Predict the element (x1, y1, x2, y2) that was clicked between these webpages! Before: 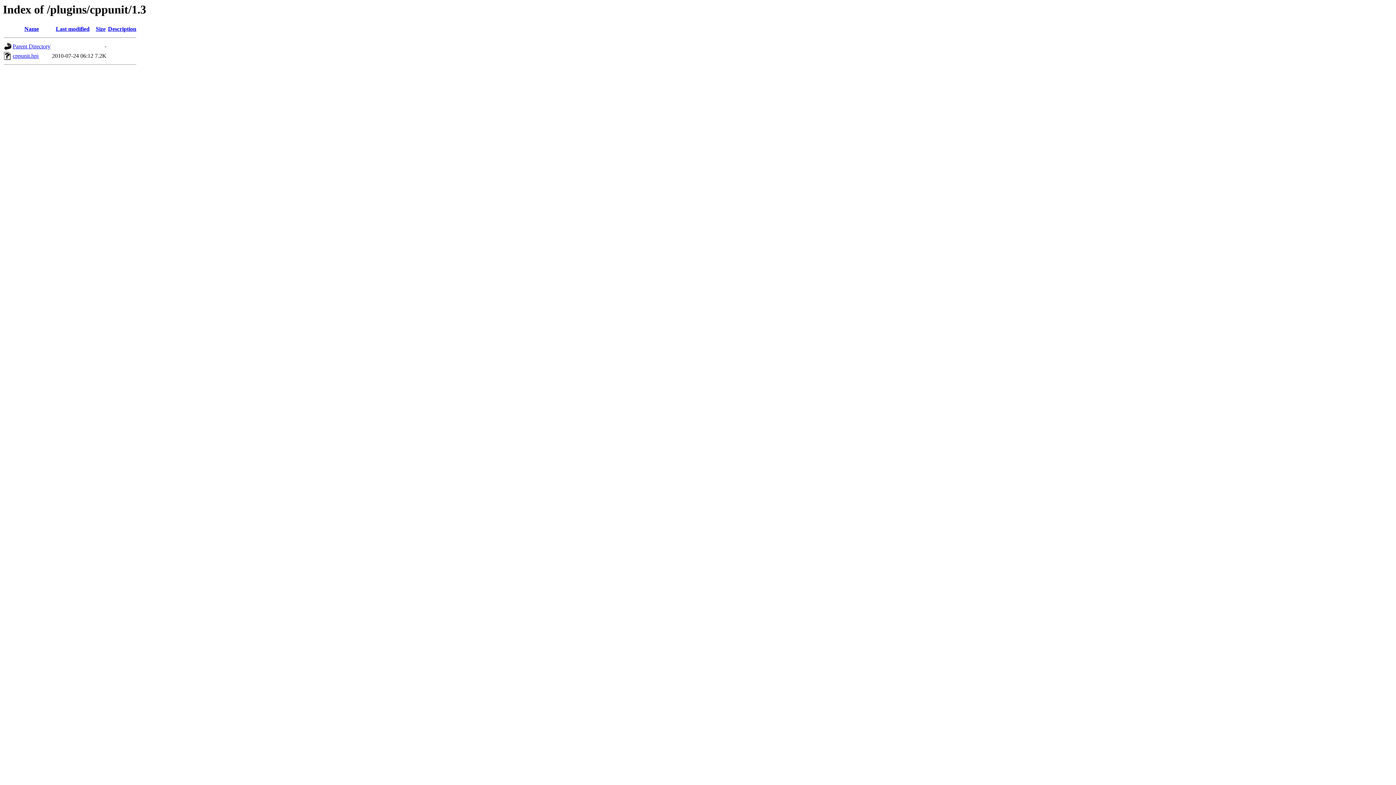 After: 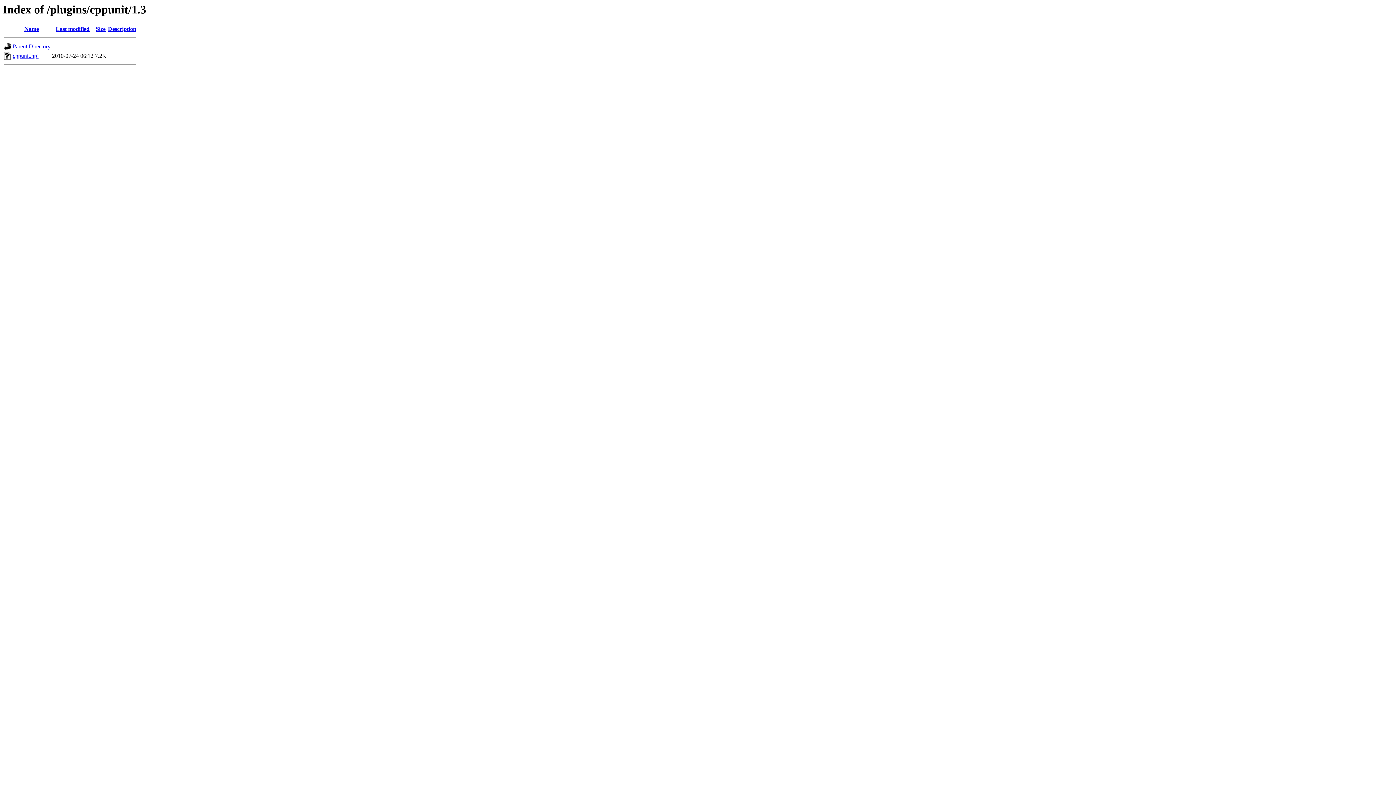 Action: bbox: (108, 25, 136, 32) label: Description